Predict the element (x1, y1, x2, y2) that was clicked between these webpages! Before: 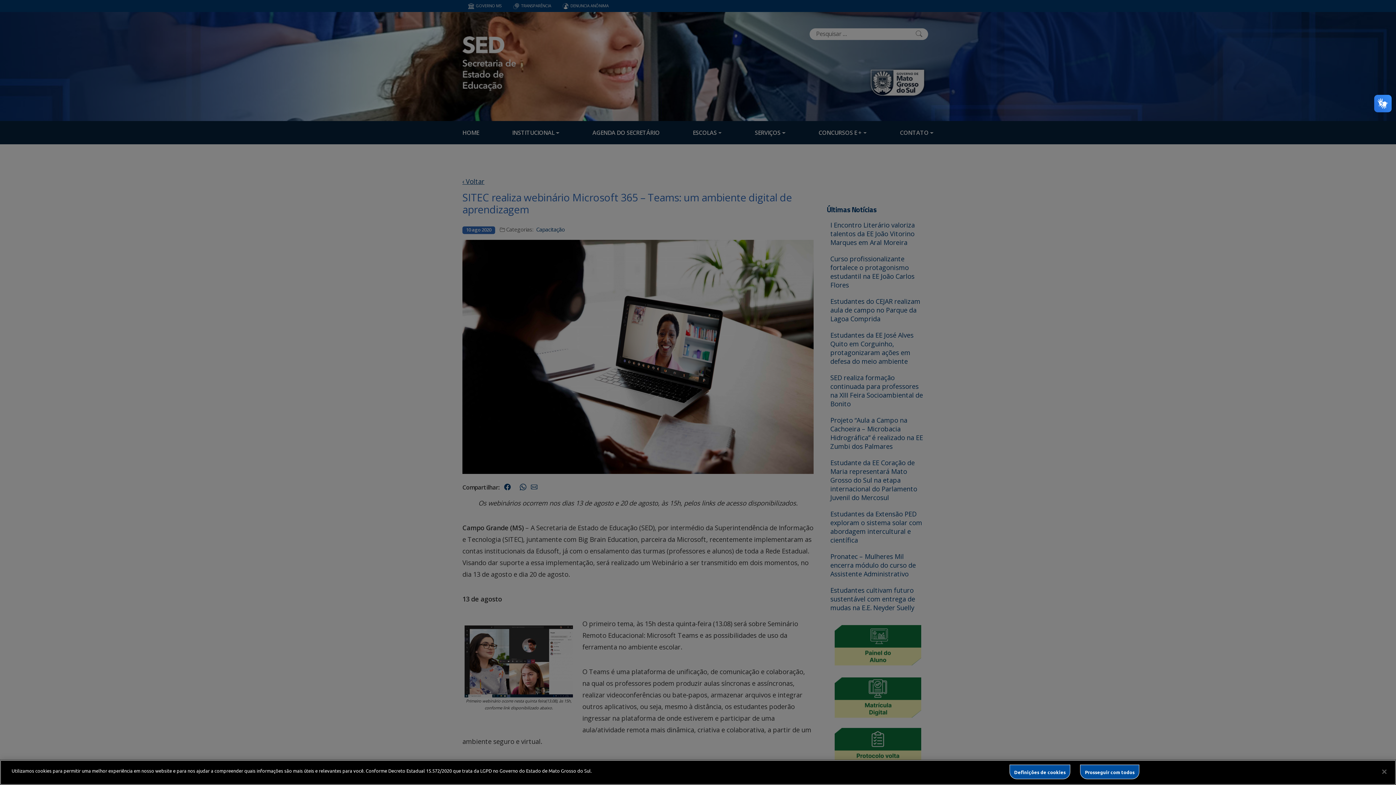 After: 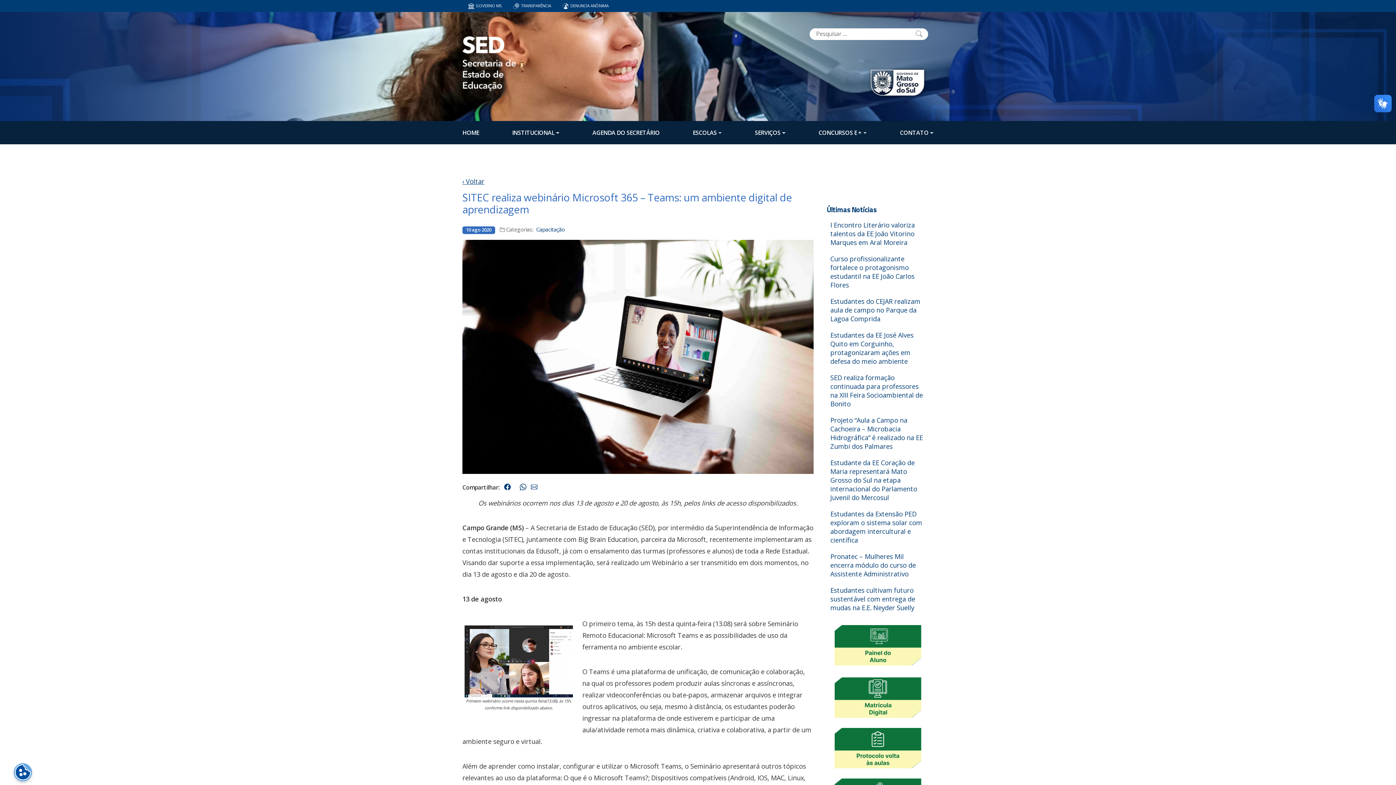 Action: bbox: (1080, 765, 1139, 779) label: Prosseguir com todos